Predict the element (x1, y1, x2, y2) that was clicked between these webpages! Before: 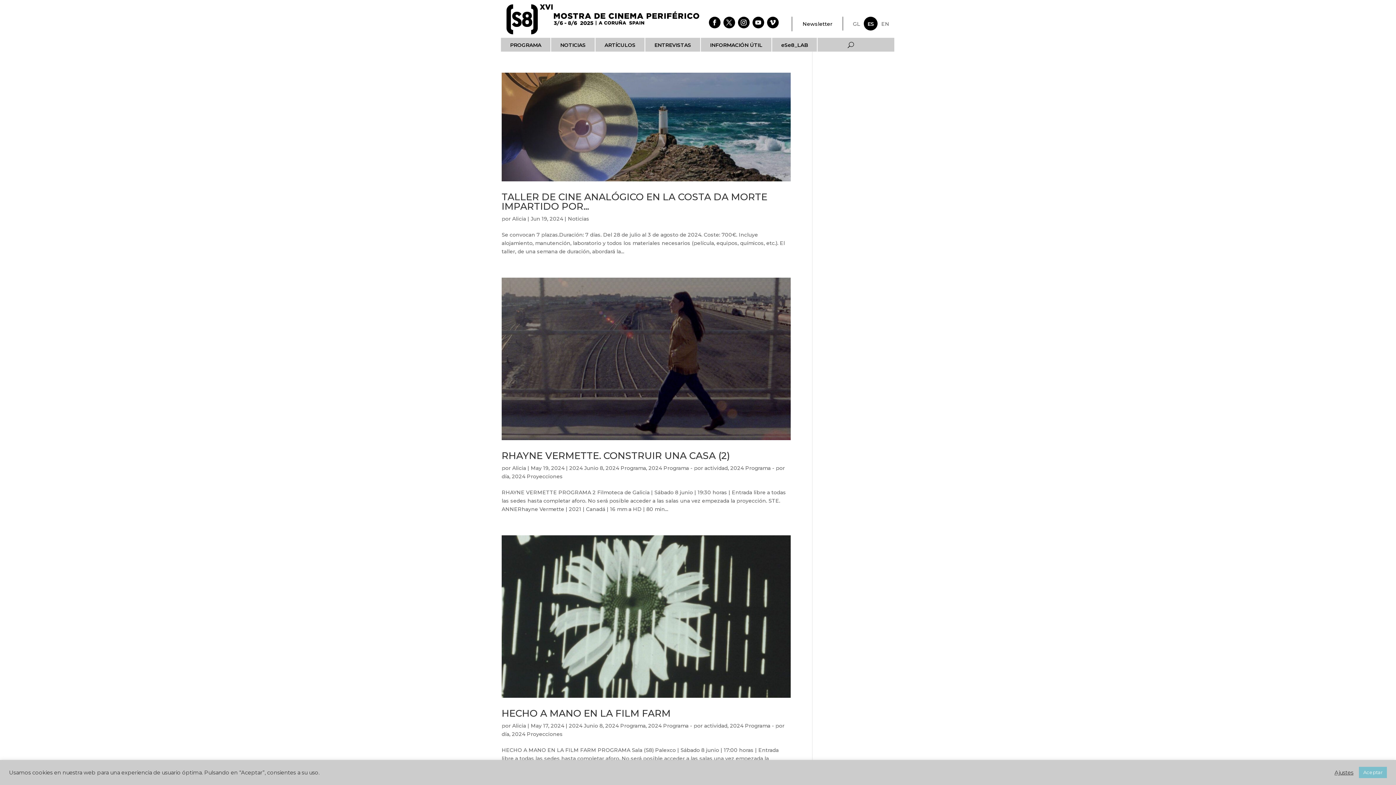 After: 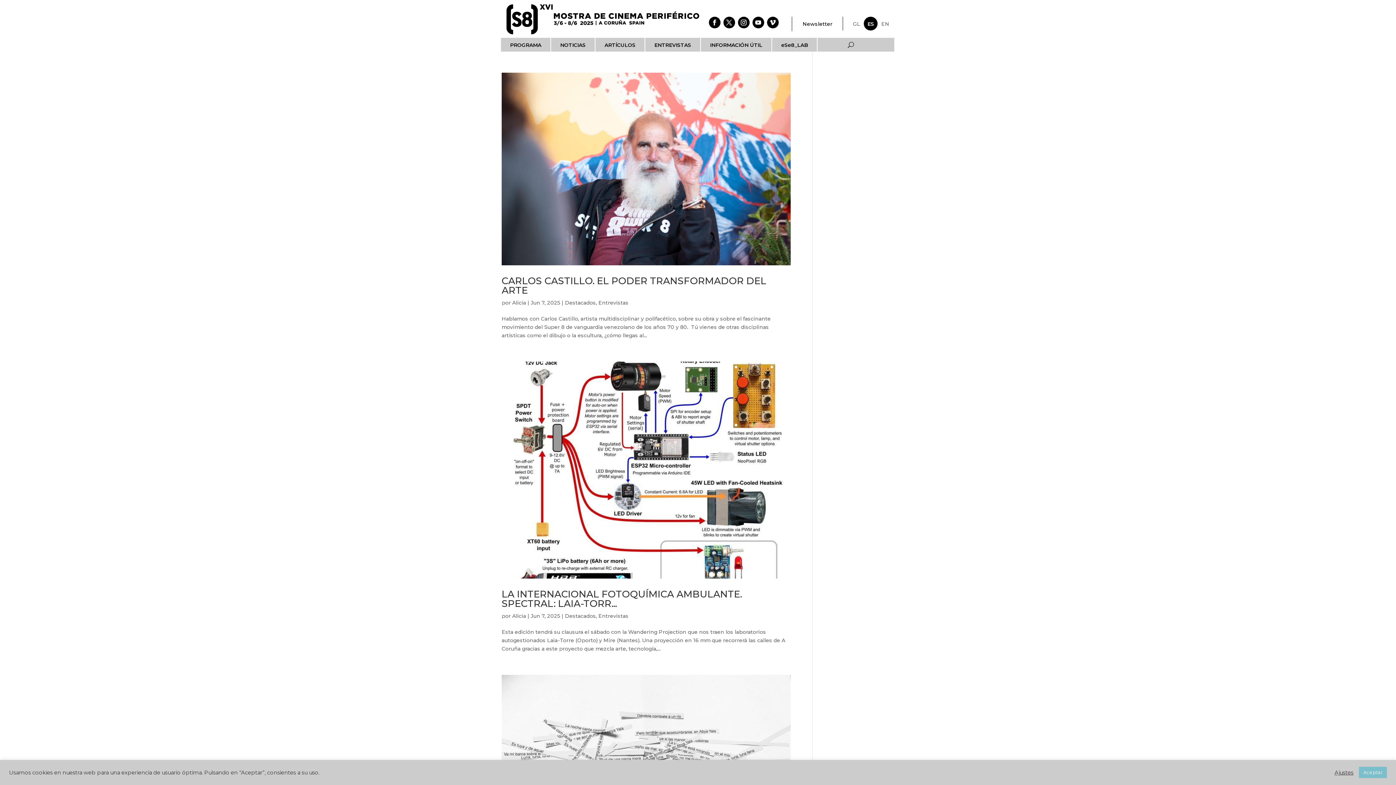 Action: label: Alicia bbox: (512, 215, 526, 222)